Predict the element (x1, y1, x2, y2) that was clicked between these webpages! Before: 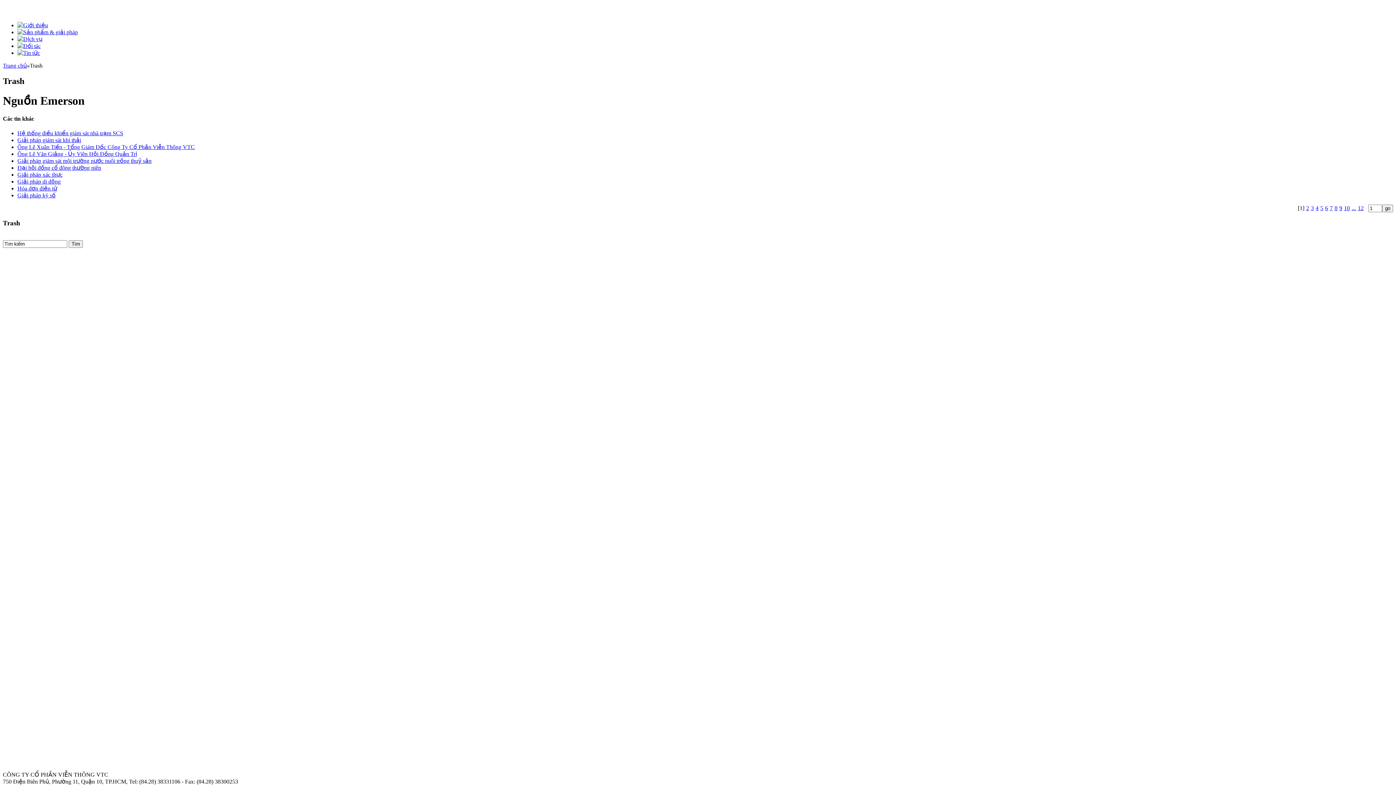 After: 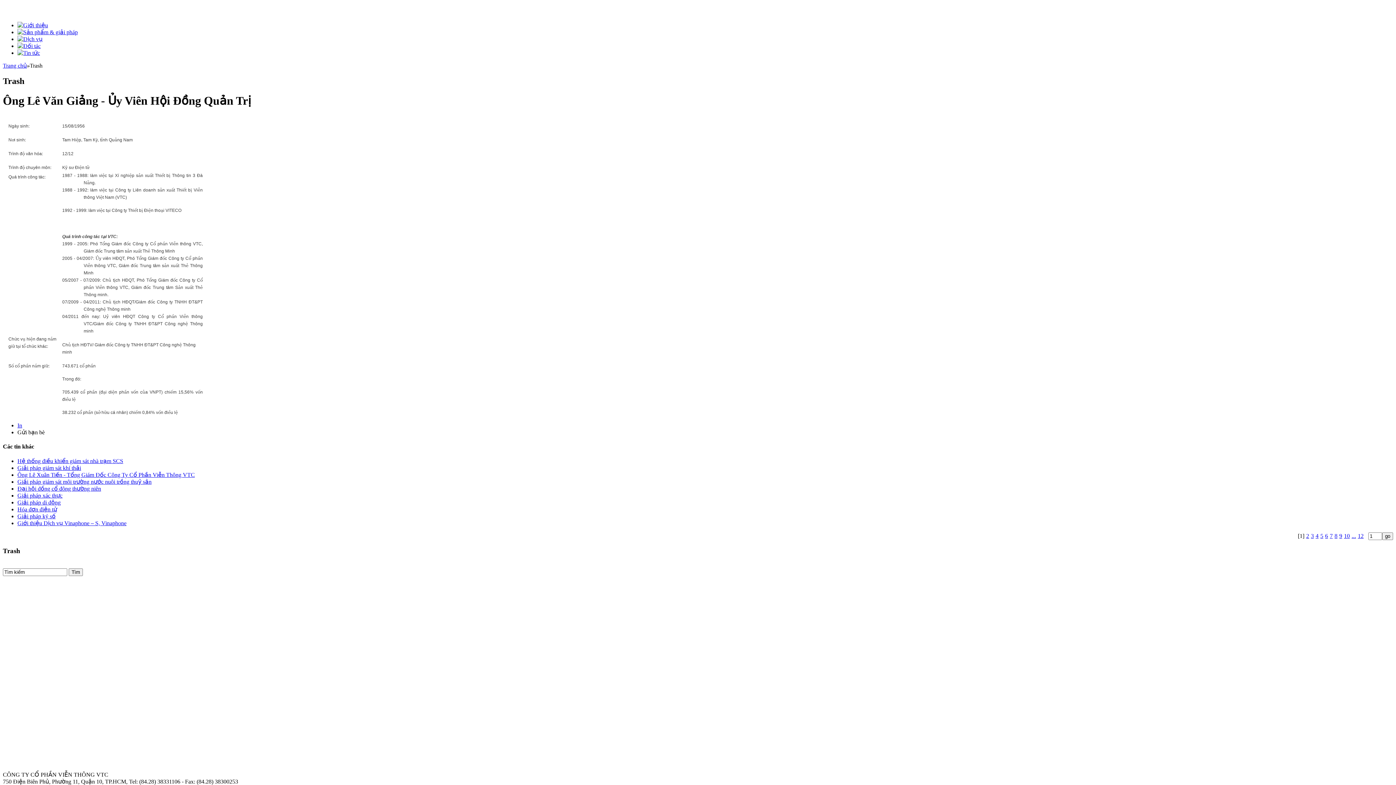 Action: label: Ông Lê Văn Giảng - Ủy Viên Hội Đồng Quản Trị bbox: (17, 150, 137, 157)